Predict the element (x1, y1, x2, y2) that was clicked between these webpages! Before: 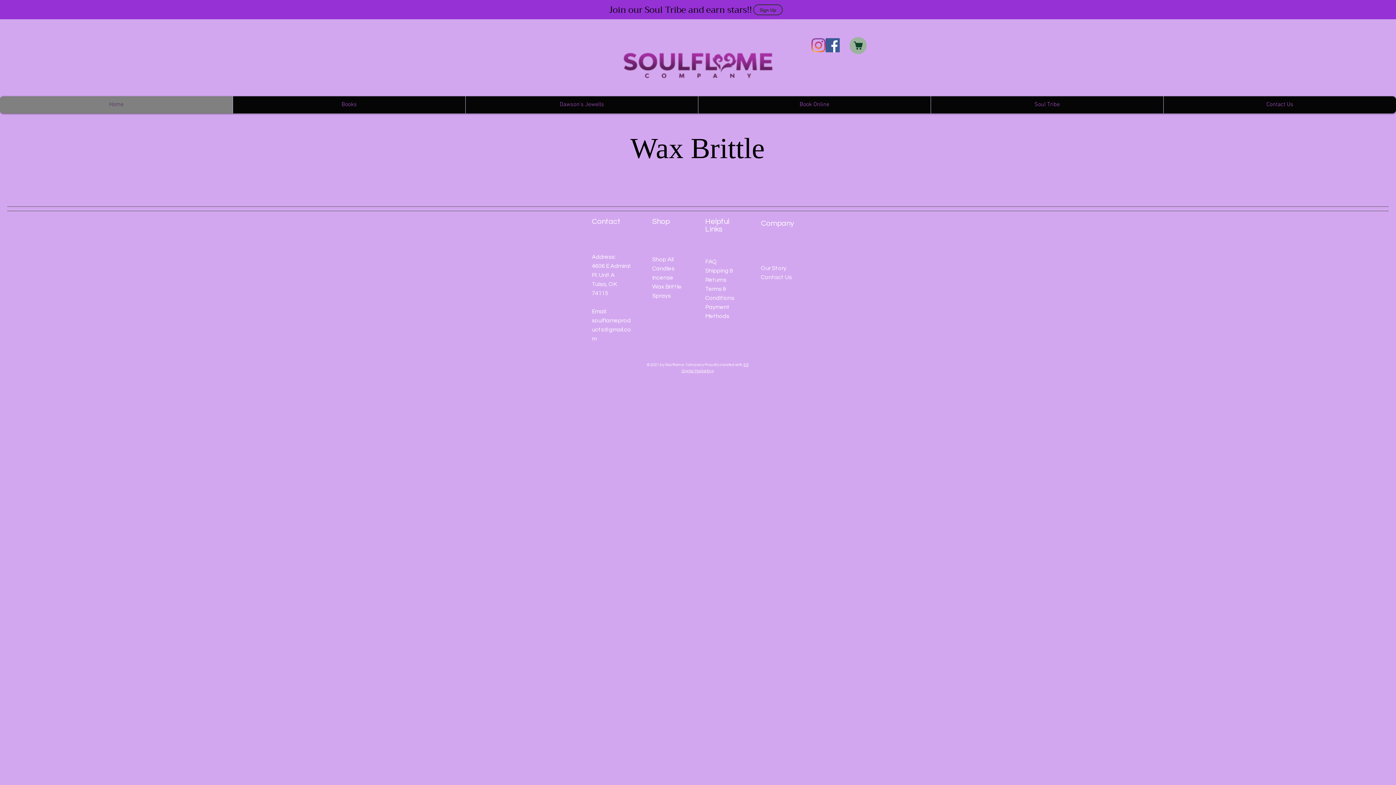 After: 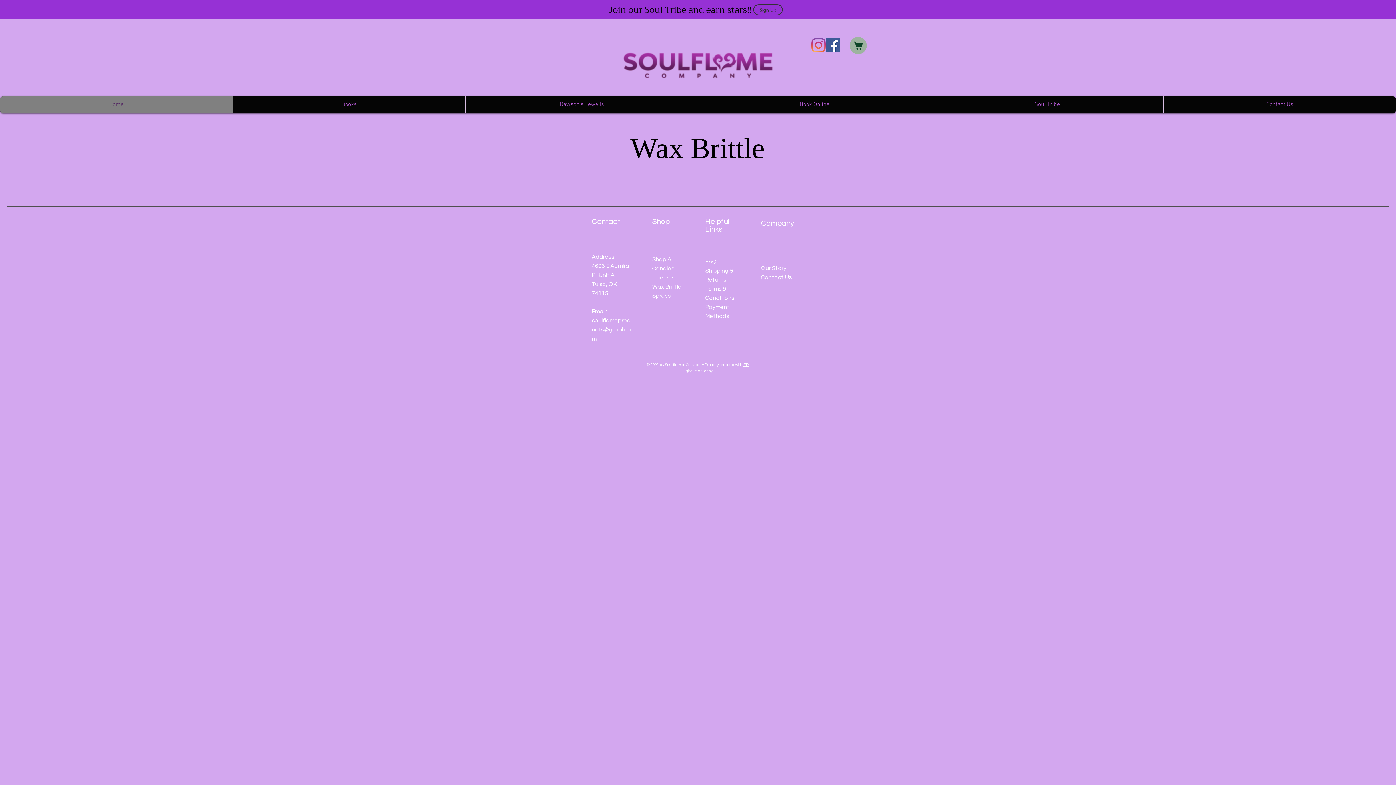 Action: label: Facebook bbox: (825, 38, 840, 52)